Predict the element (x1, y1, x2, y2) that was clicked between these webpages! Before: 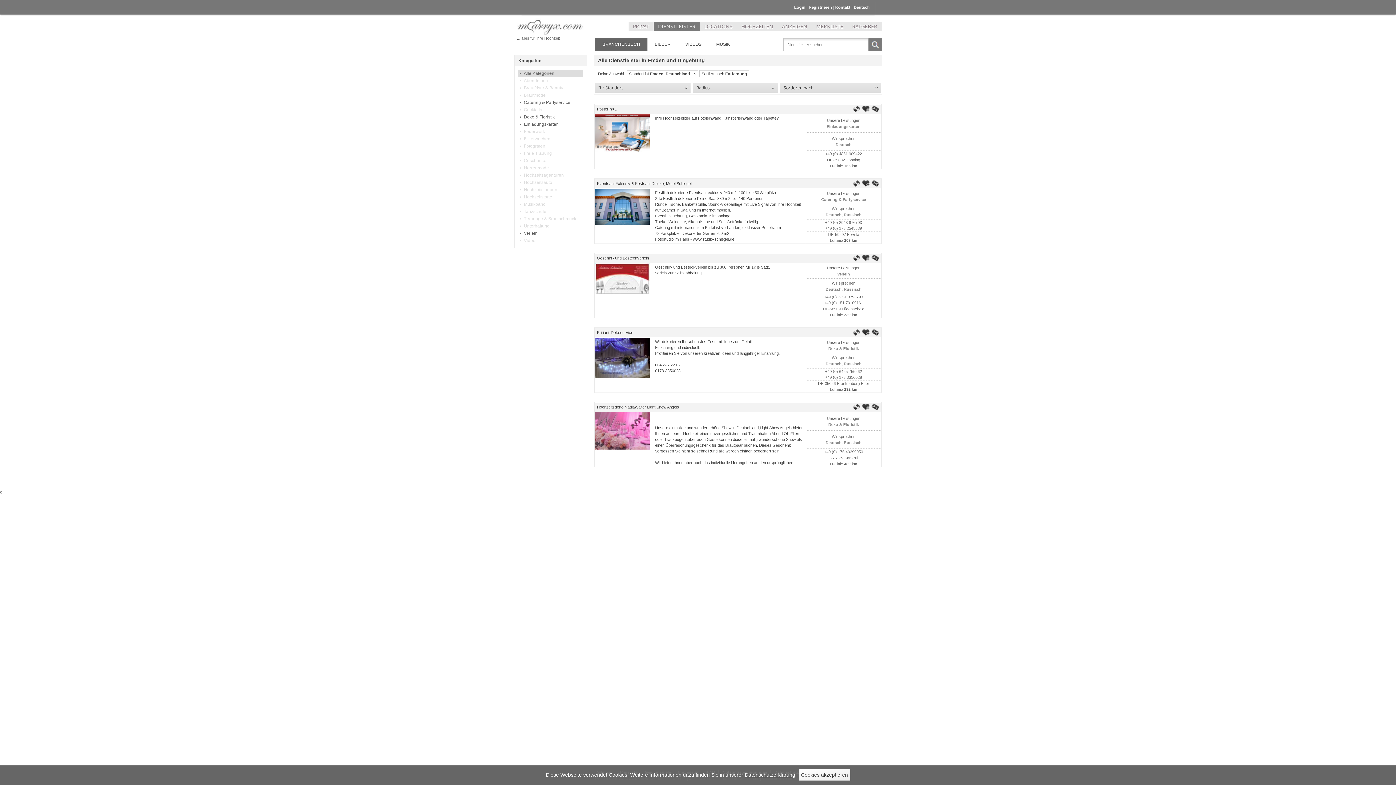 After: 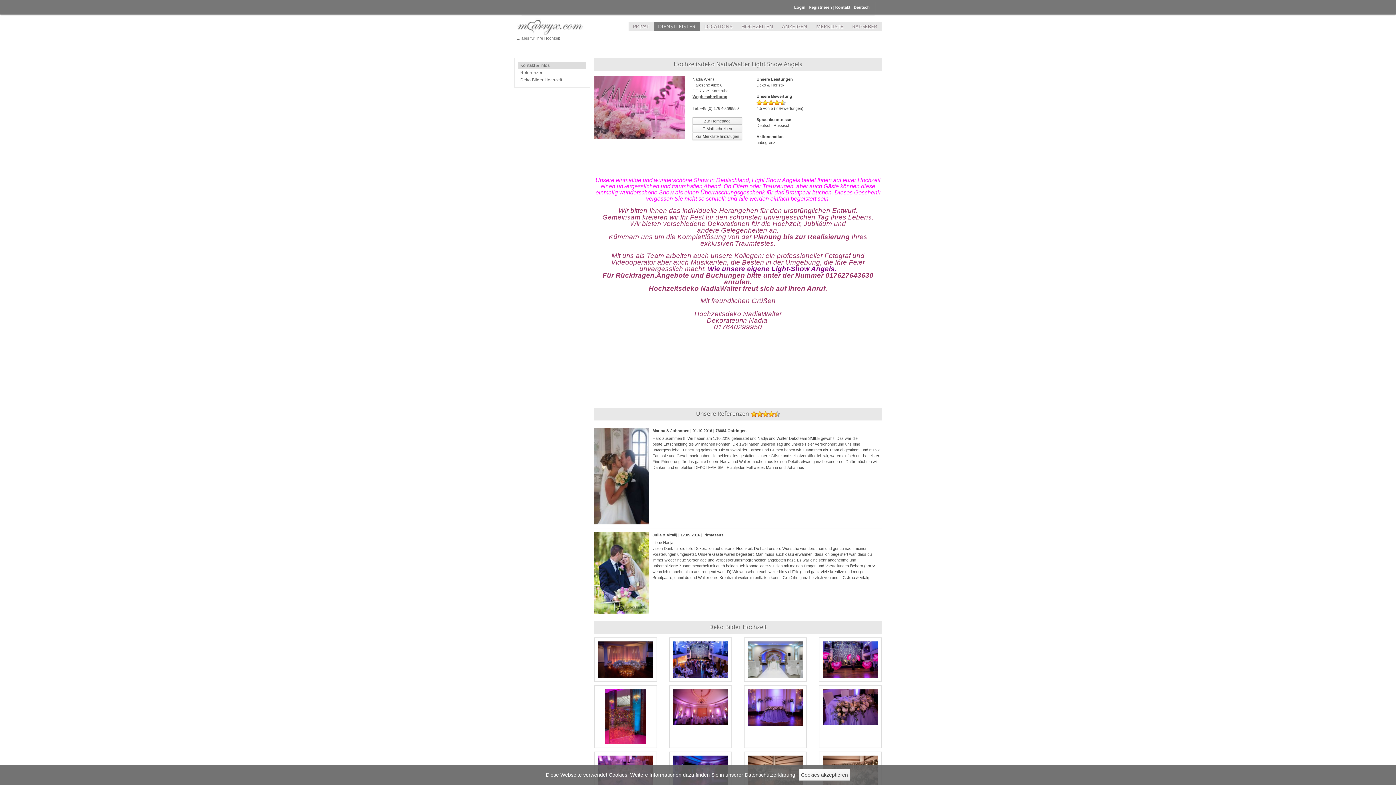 Action: bbox: (597, 402, 853, 412) label: Hochzeitsdeko NadiaWalter Light Show Angels